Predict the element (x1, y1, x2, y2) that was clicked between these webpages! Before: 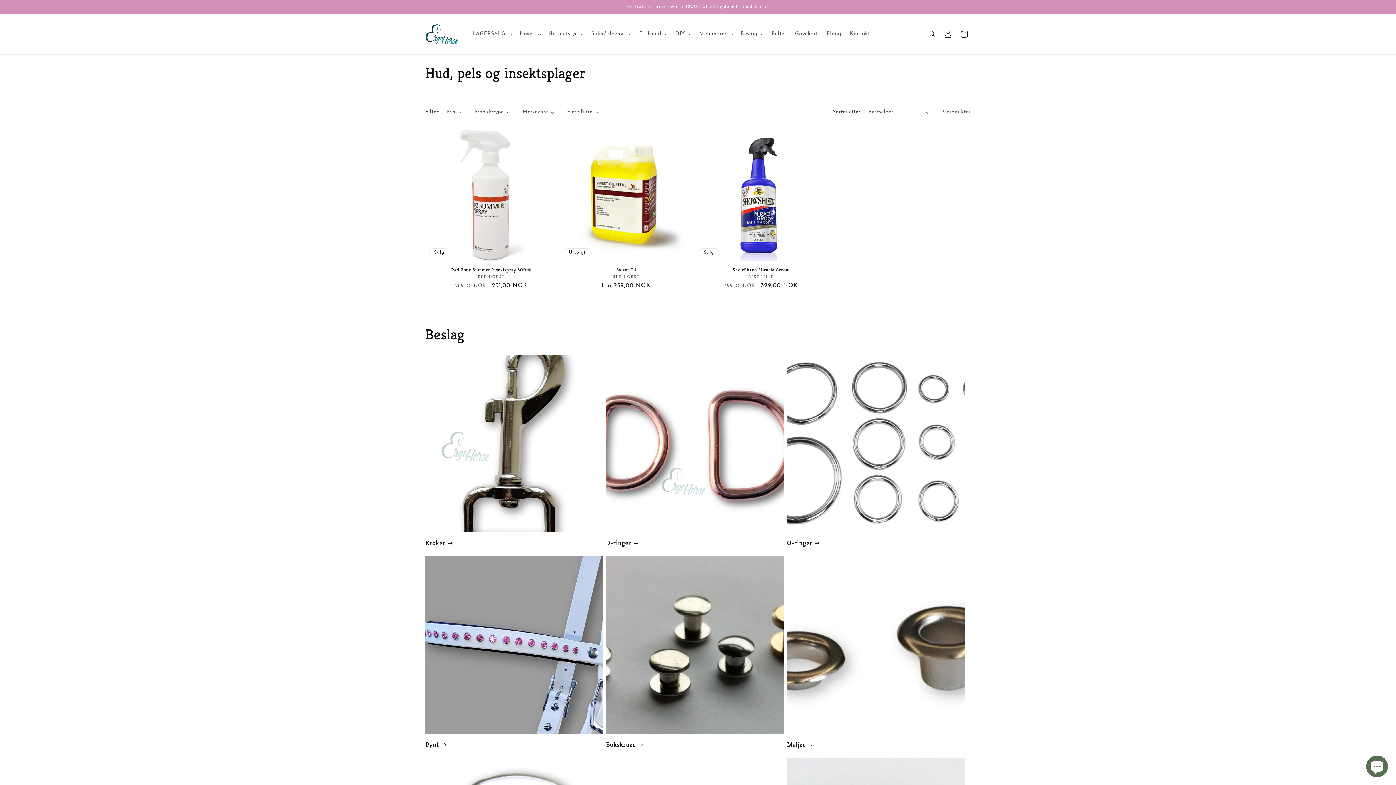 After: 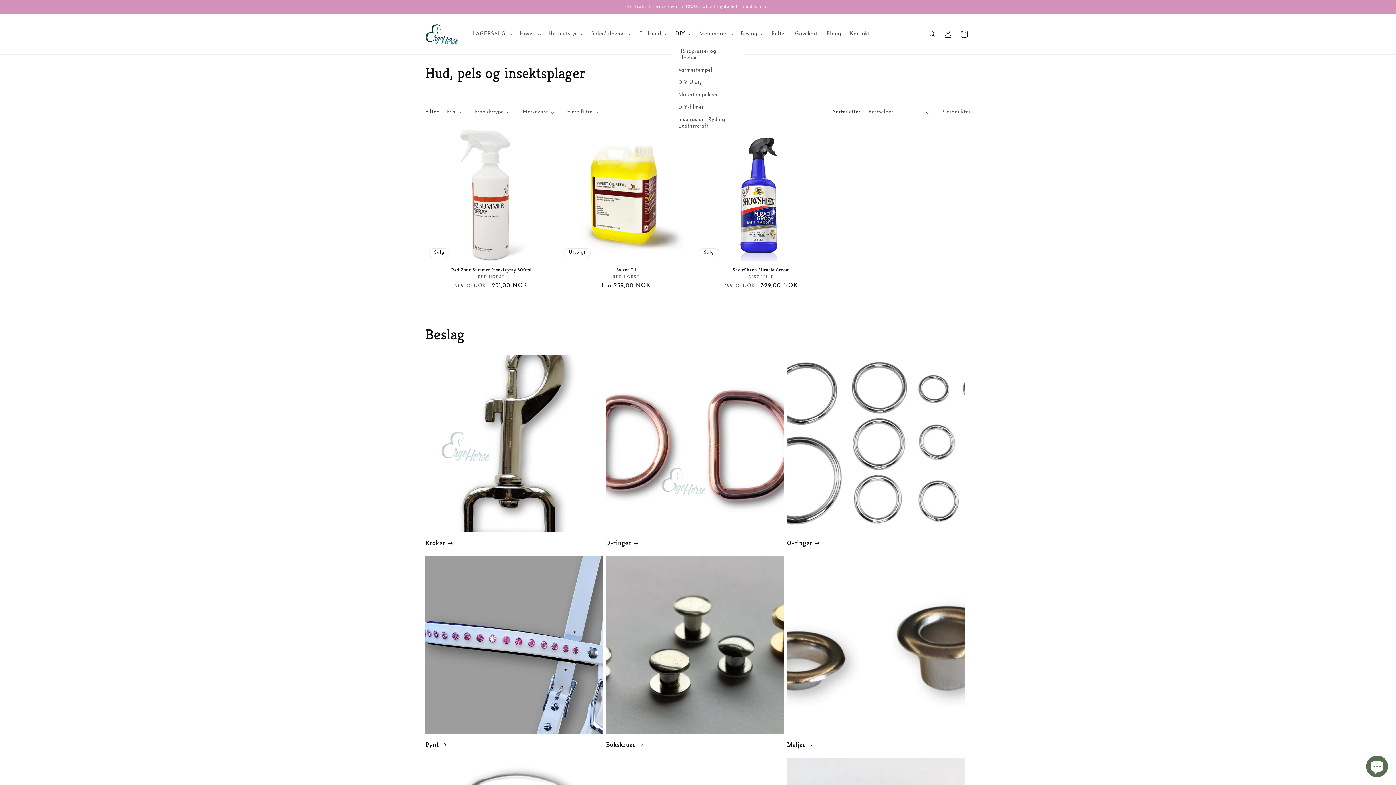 Action: bbox: (671, 26, 695, 41) label: DIY